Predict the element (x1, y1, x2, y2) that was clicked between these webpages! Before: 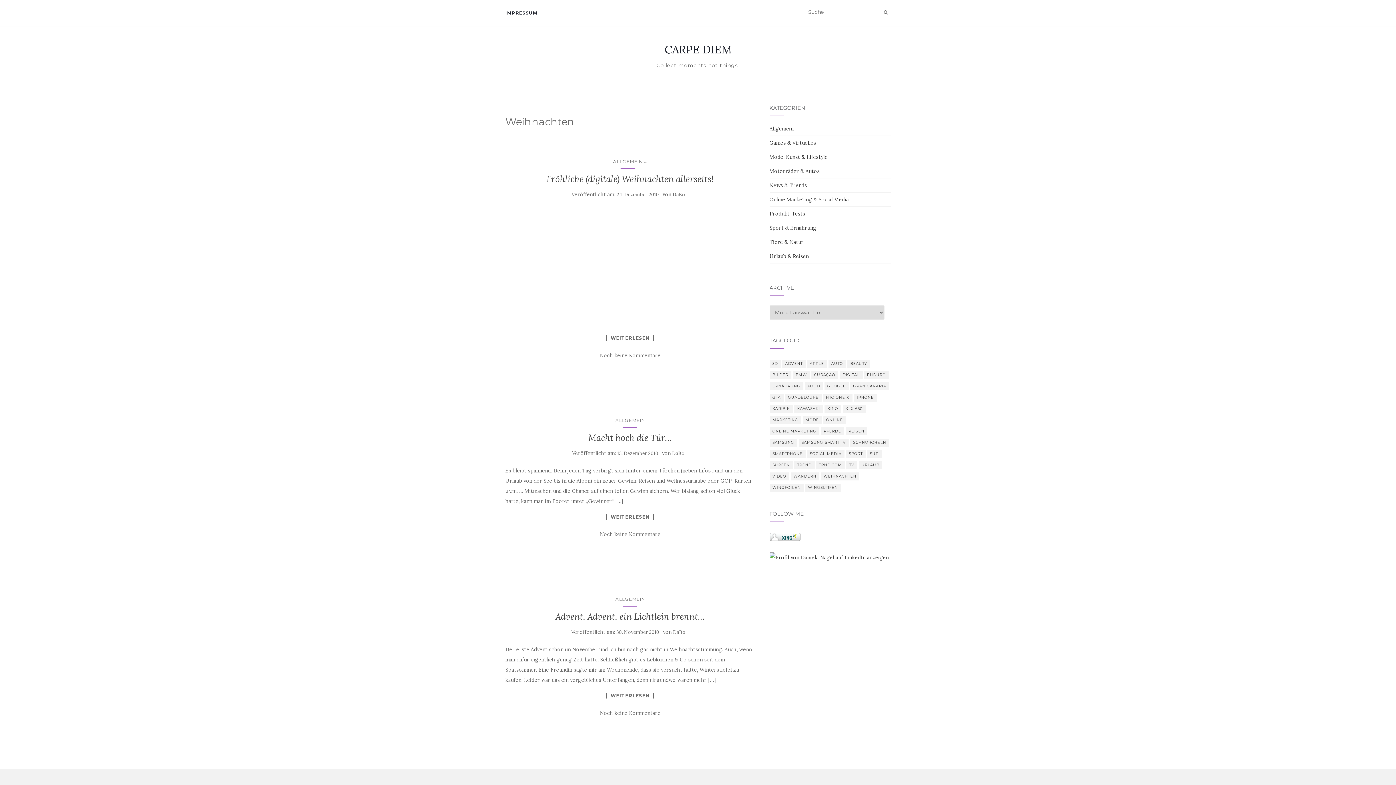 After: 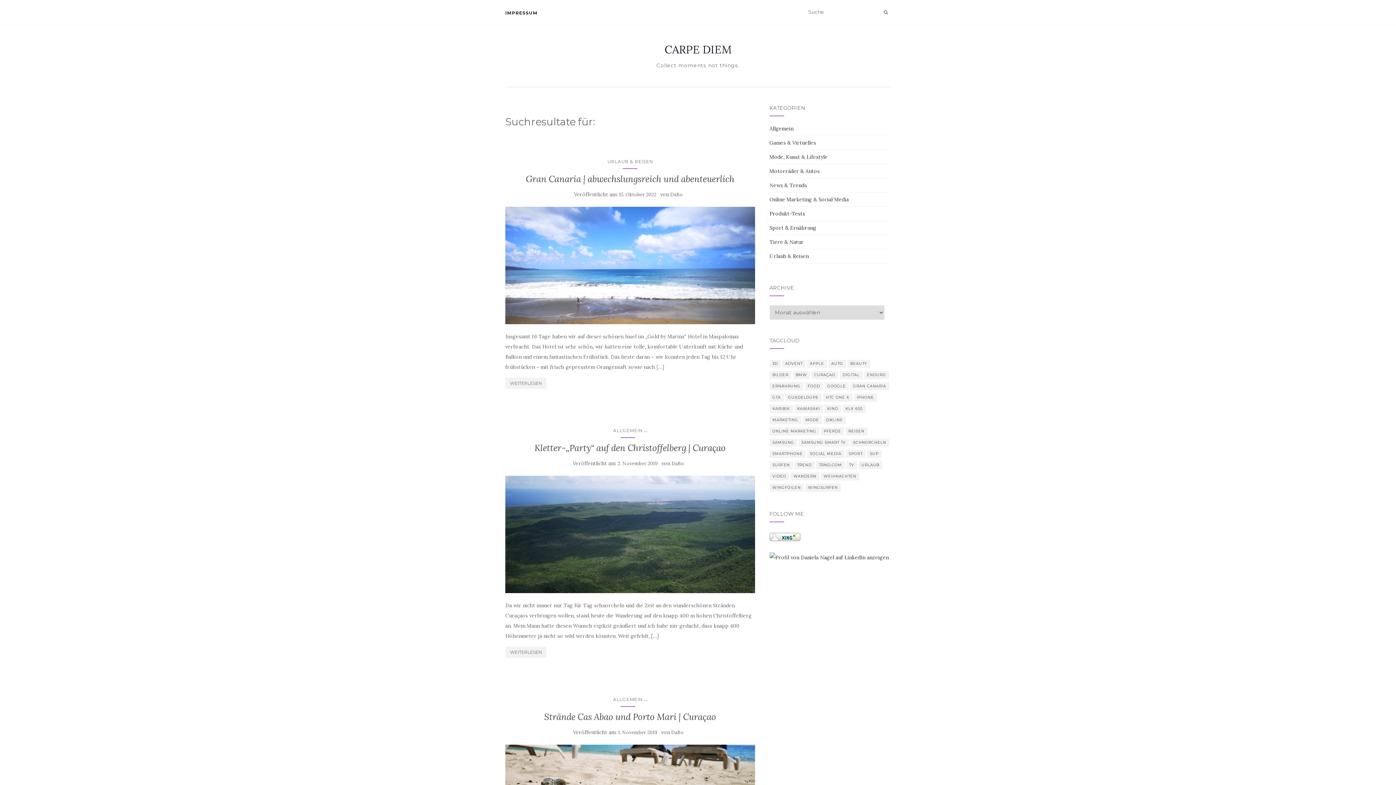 Action: bbox: (881, 6, 890, 17)